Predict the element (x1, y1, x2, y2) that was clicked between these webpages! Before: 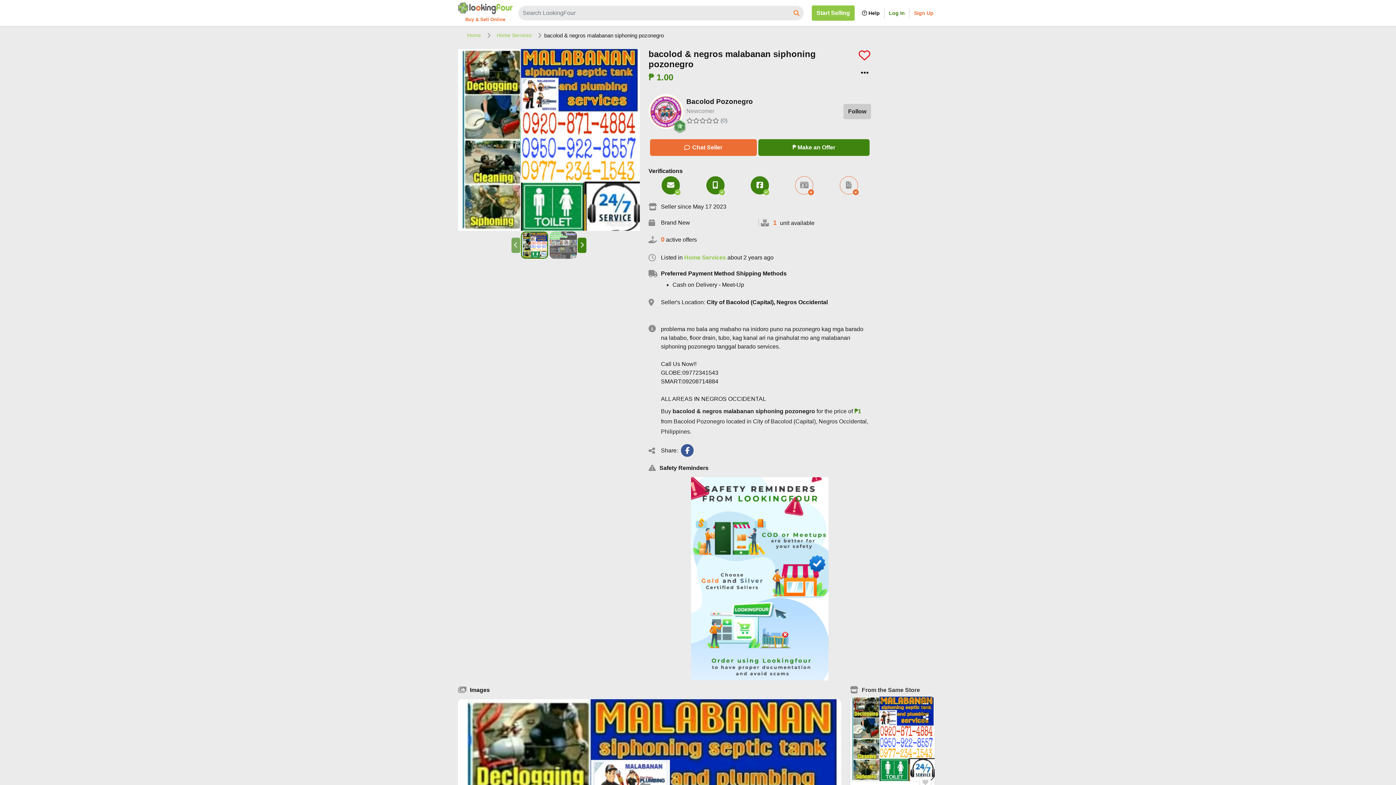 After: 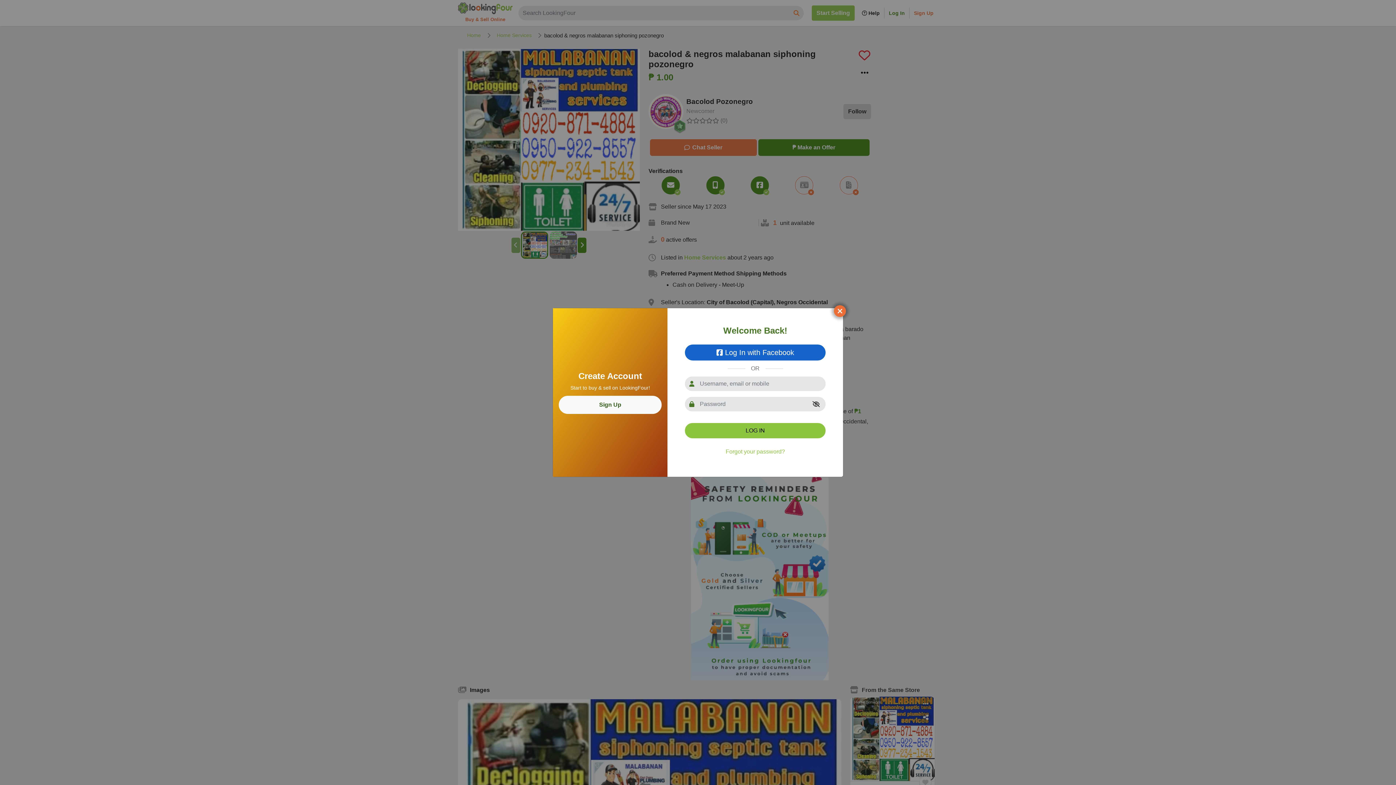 Action: label: ₱ Make an Offer bbox: (758, 139, 869, 156)